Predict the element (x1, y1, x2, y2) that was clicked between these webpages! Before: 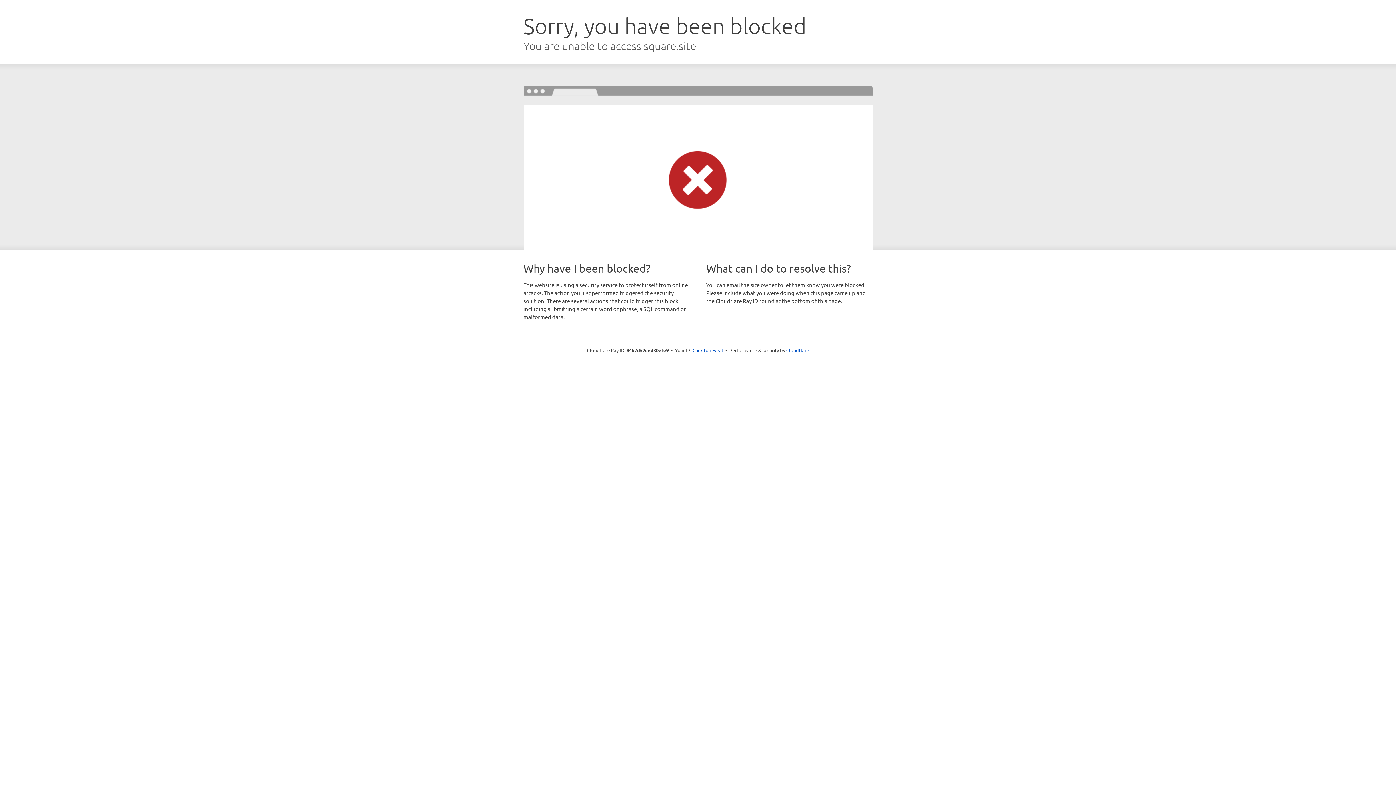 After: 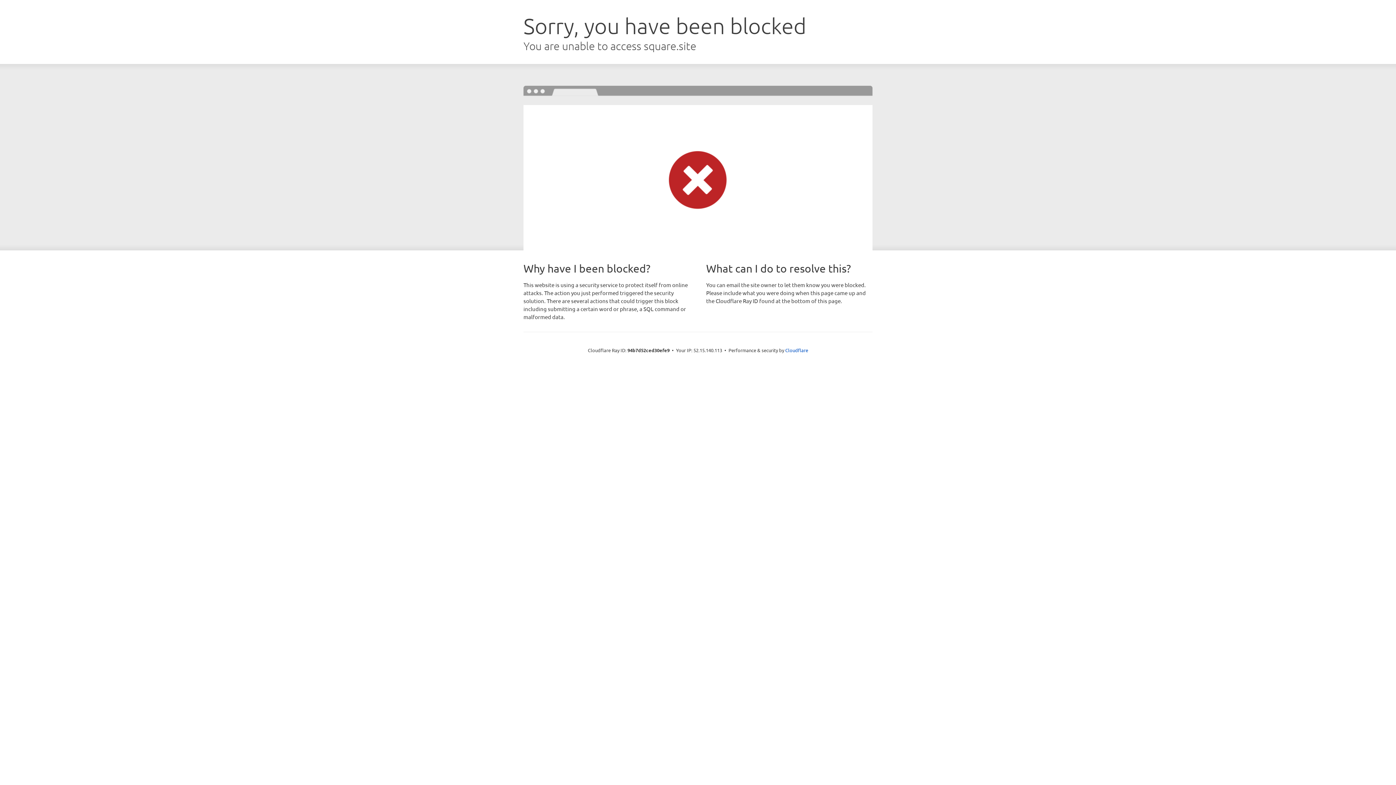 Action: bbox: (692, 346, 723, 353) label: Click to reveal